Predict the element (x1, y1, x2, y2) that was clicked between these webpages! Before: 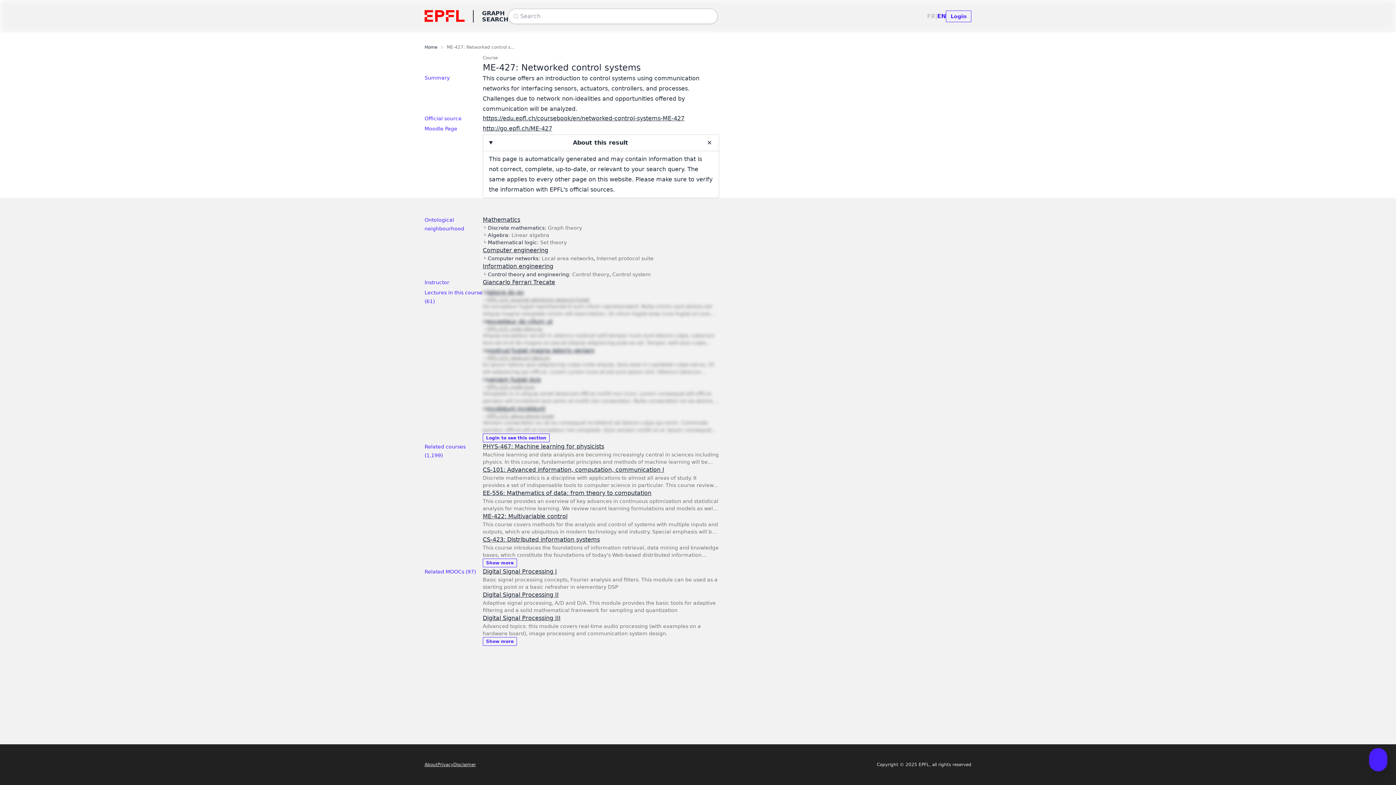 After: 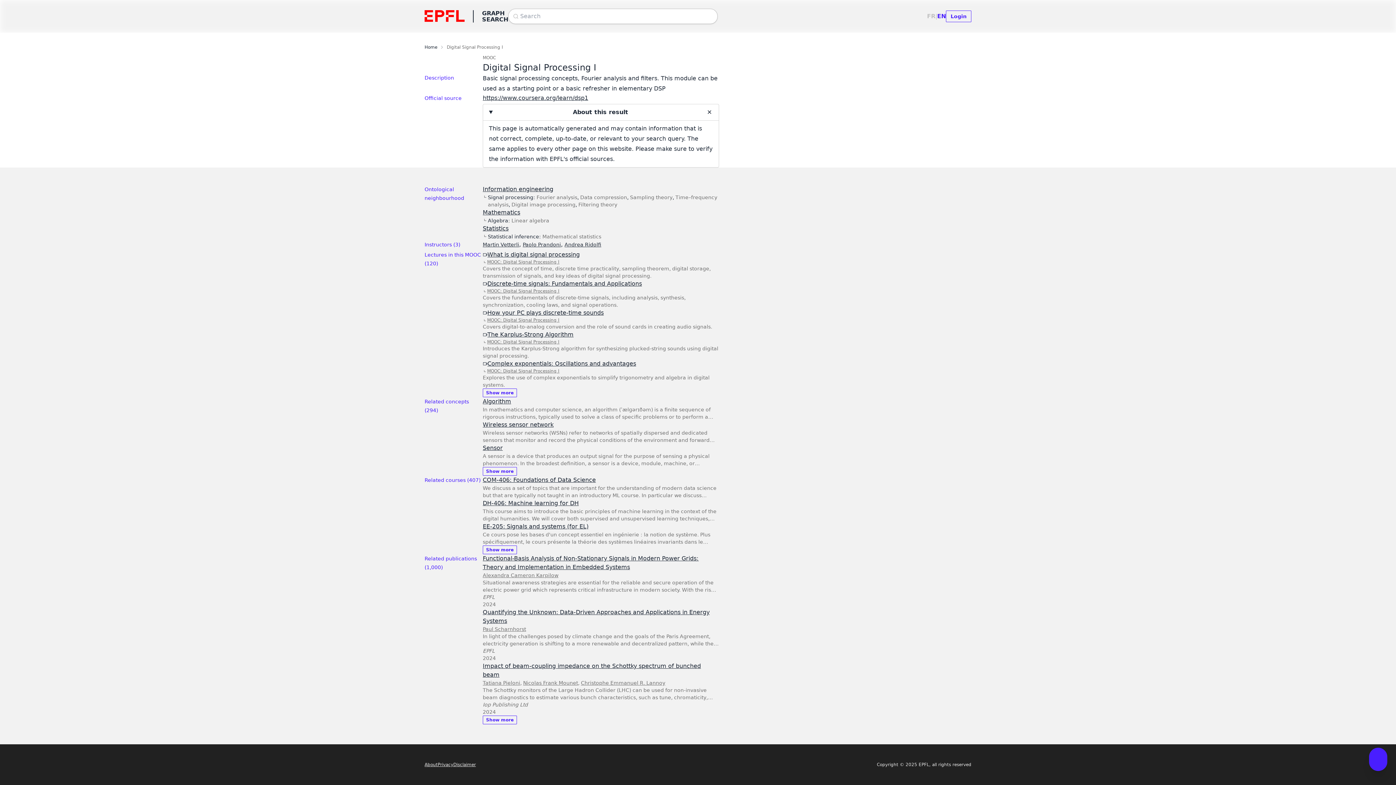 Action: bbox: (482, 567, 557, 576) label: Digital Signal Processing I